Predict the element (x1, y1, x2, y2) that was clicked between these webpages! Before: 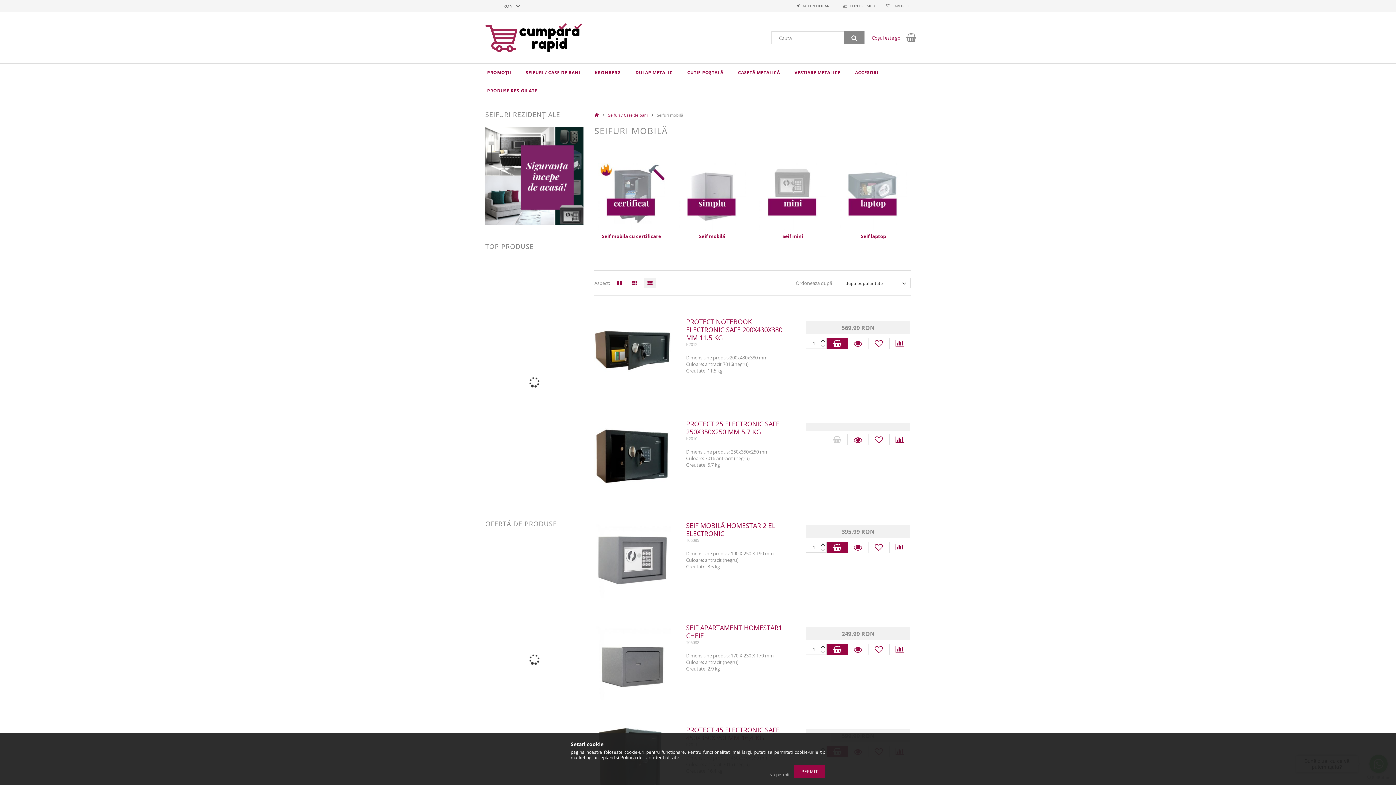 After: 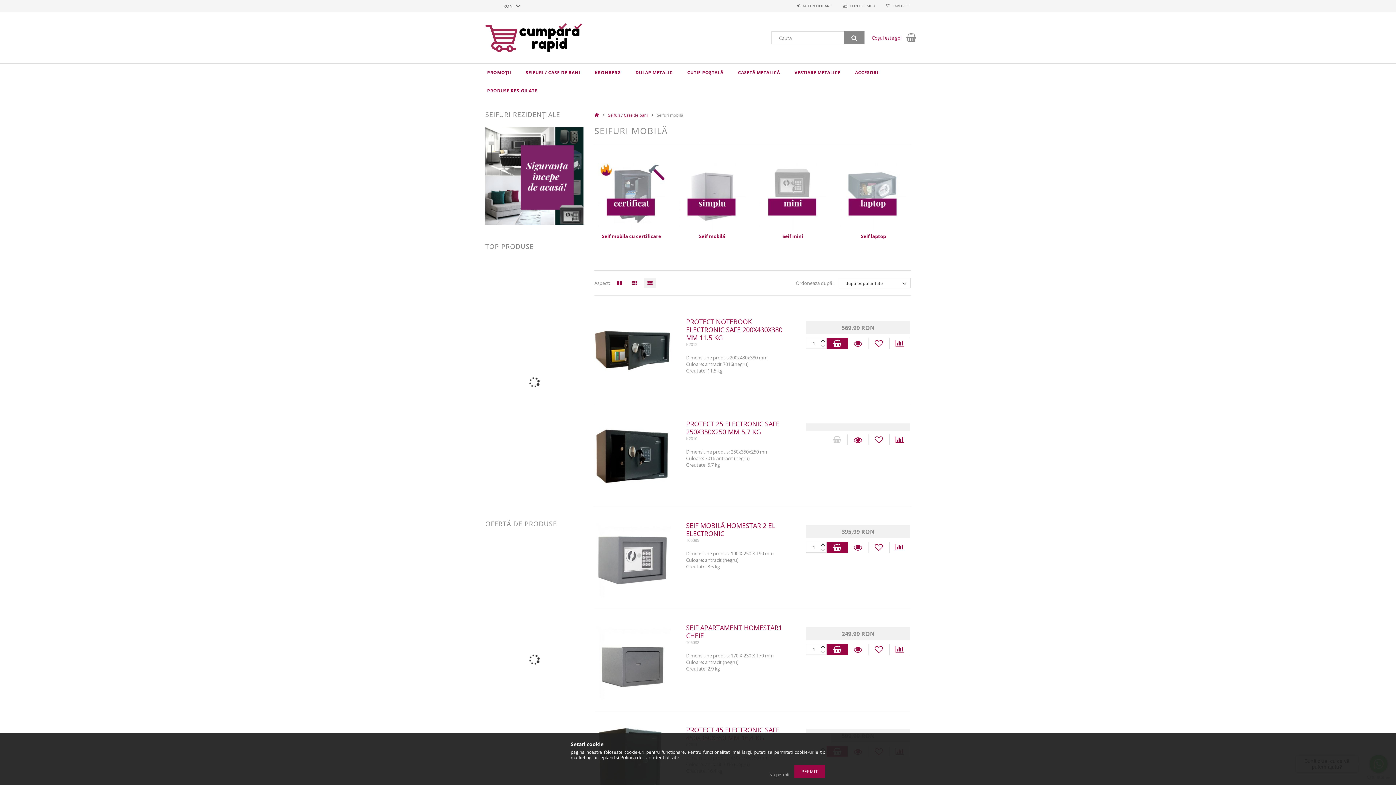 Action: bbox: (620, 754, 679, 761) label: Politica de confidentialitate